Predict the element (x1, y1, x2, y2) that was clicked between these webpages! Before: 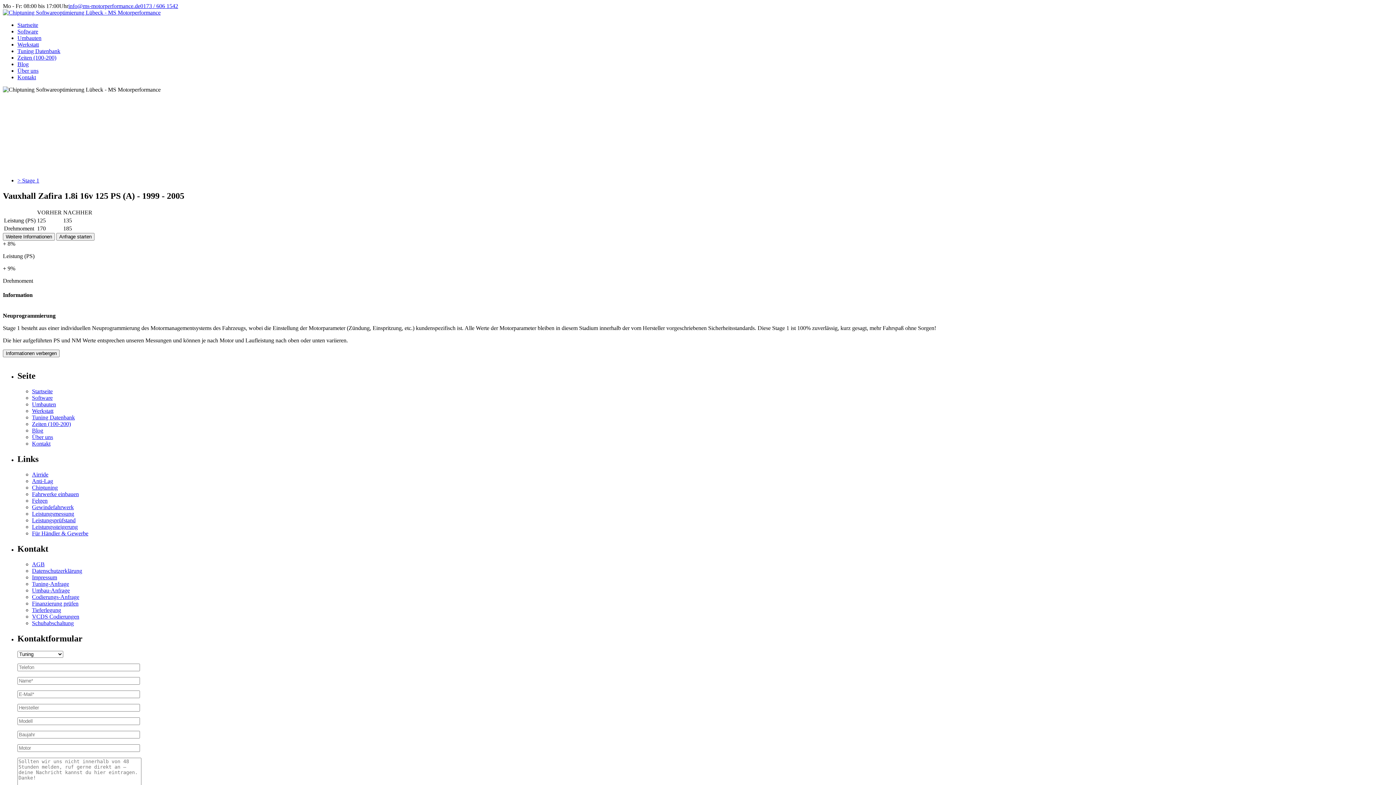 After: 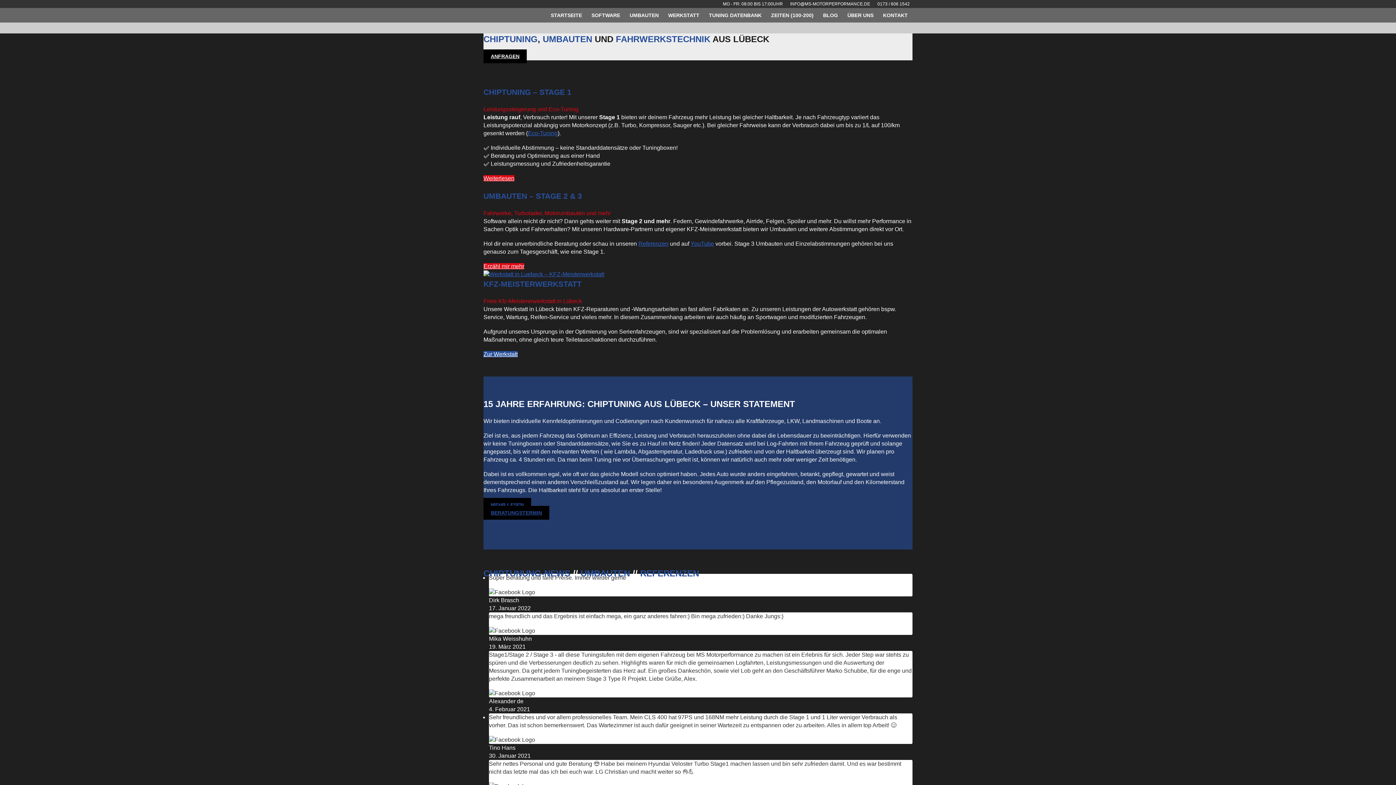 Action: bbox: (2, 9, 160, 15)